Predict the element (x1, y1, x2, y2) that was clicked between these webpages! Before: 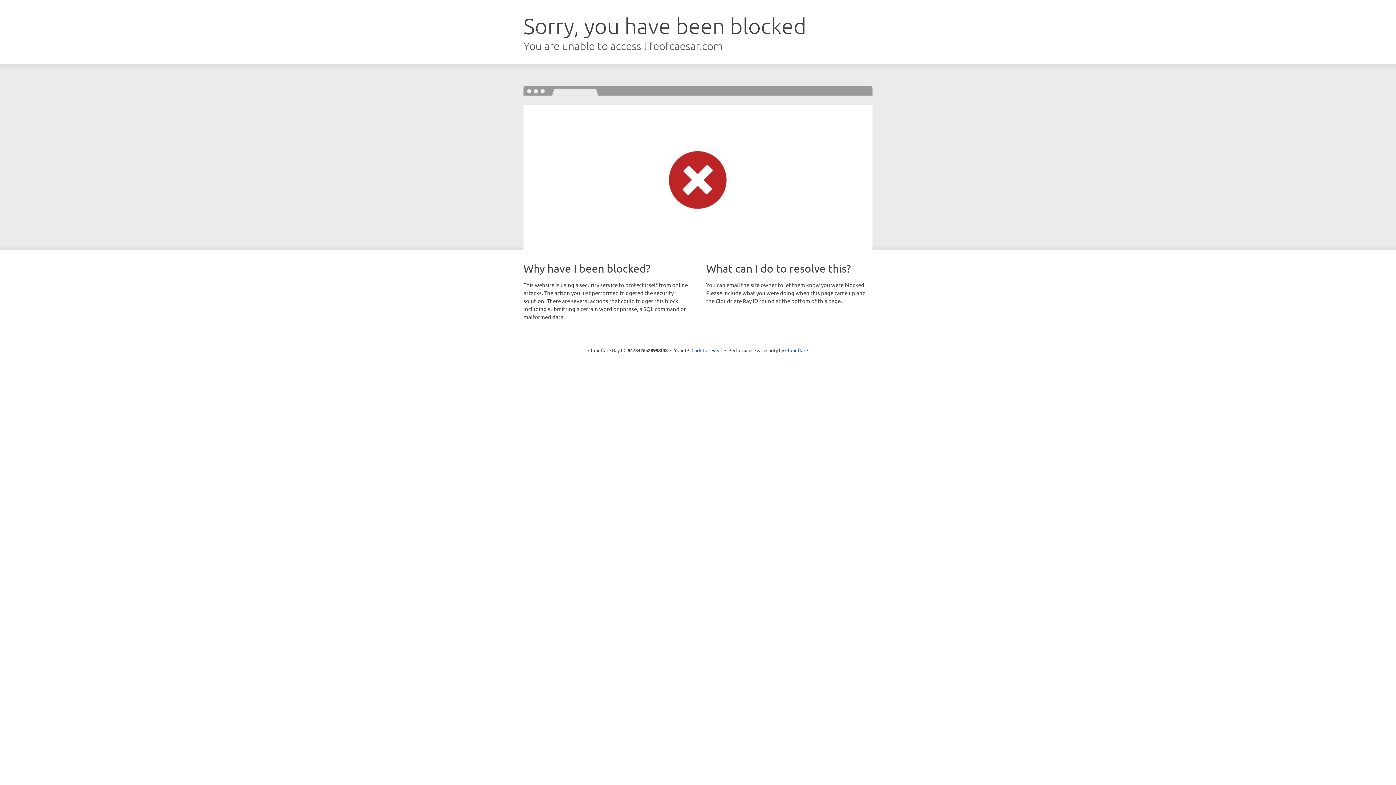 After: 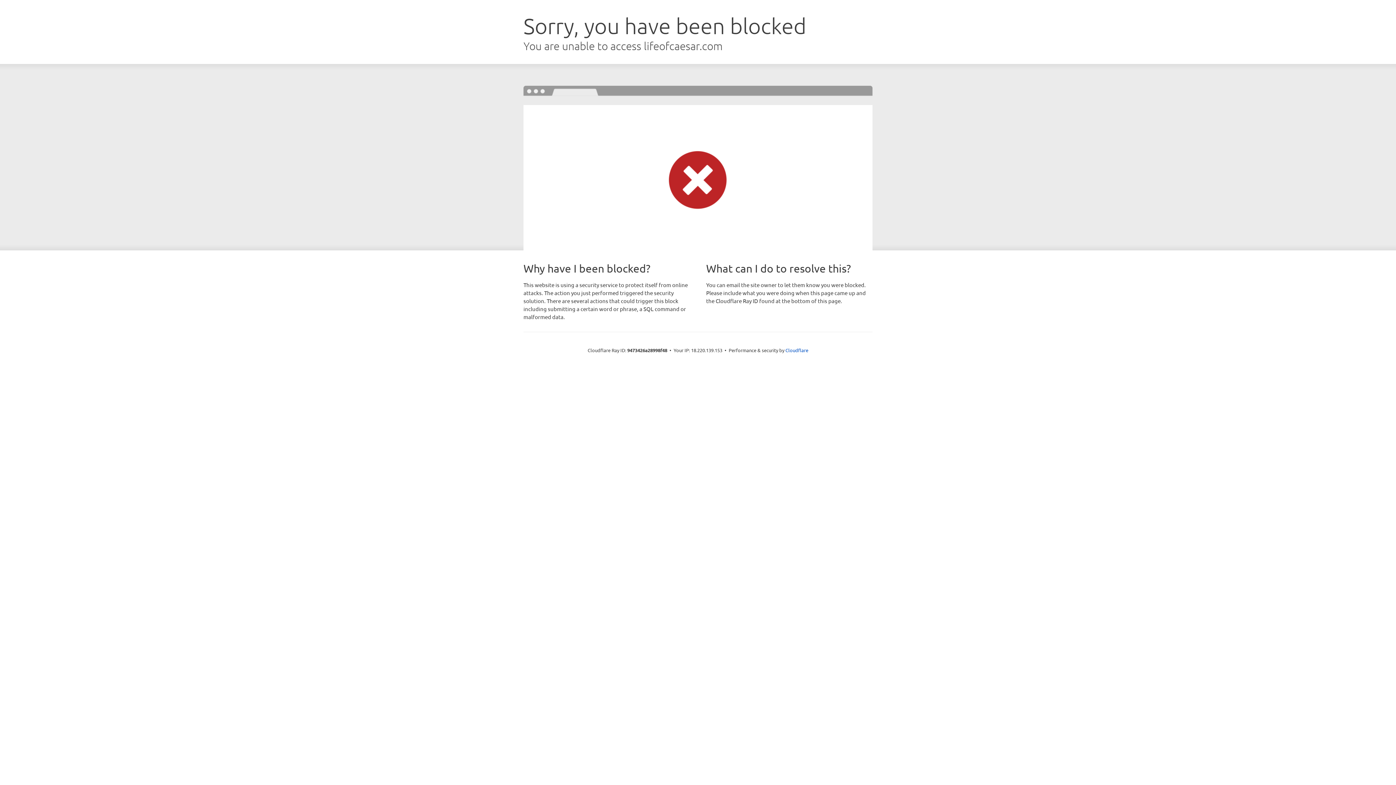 Action: label: Click to reveal bbox: (691, 346, 722, 353)